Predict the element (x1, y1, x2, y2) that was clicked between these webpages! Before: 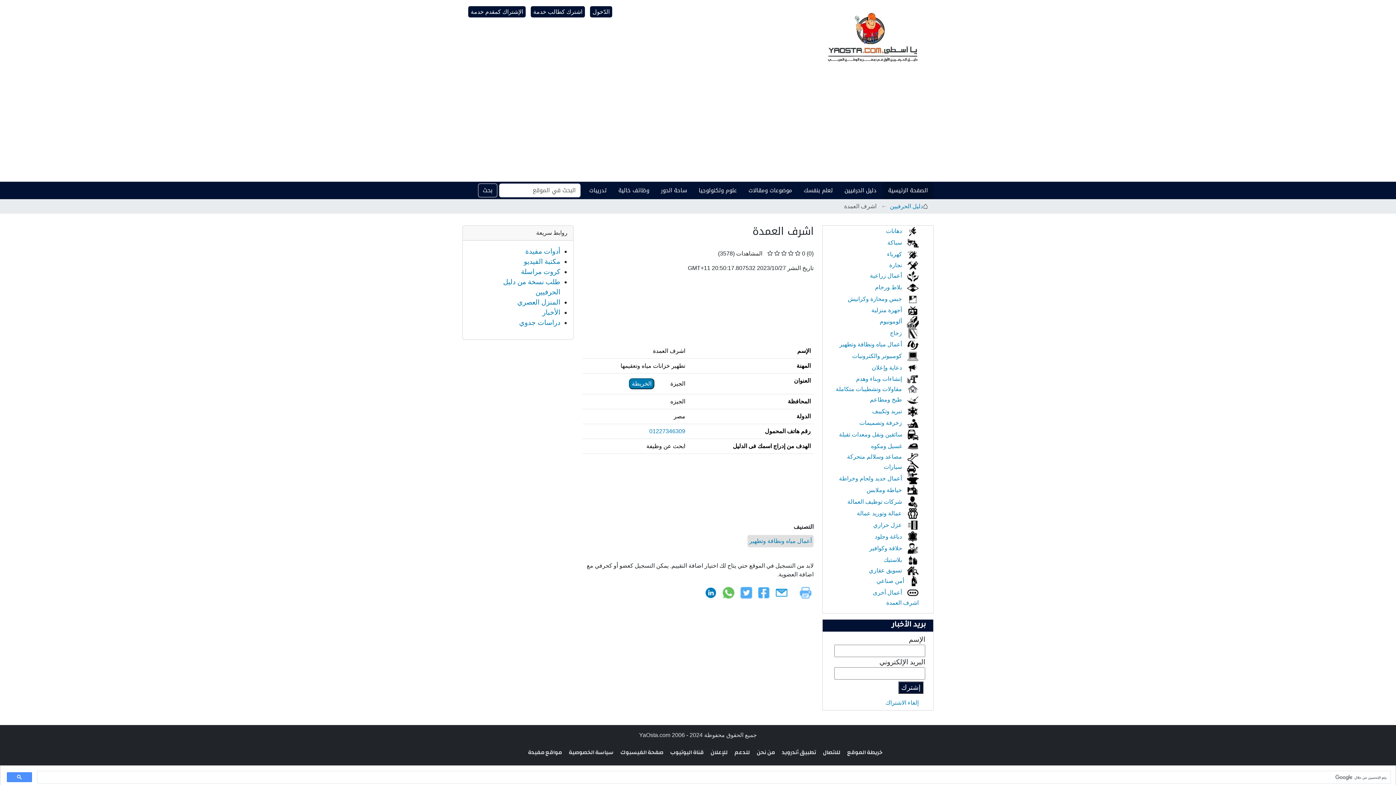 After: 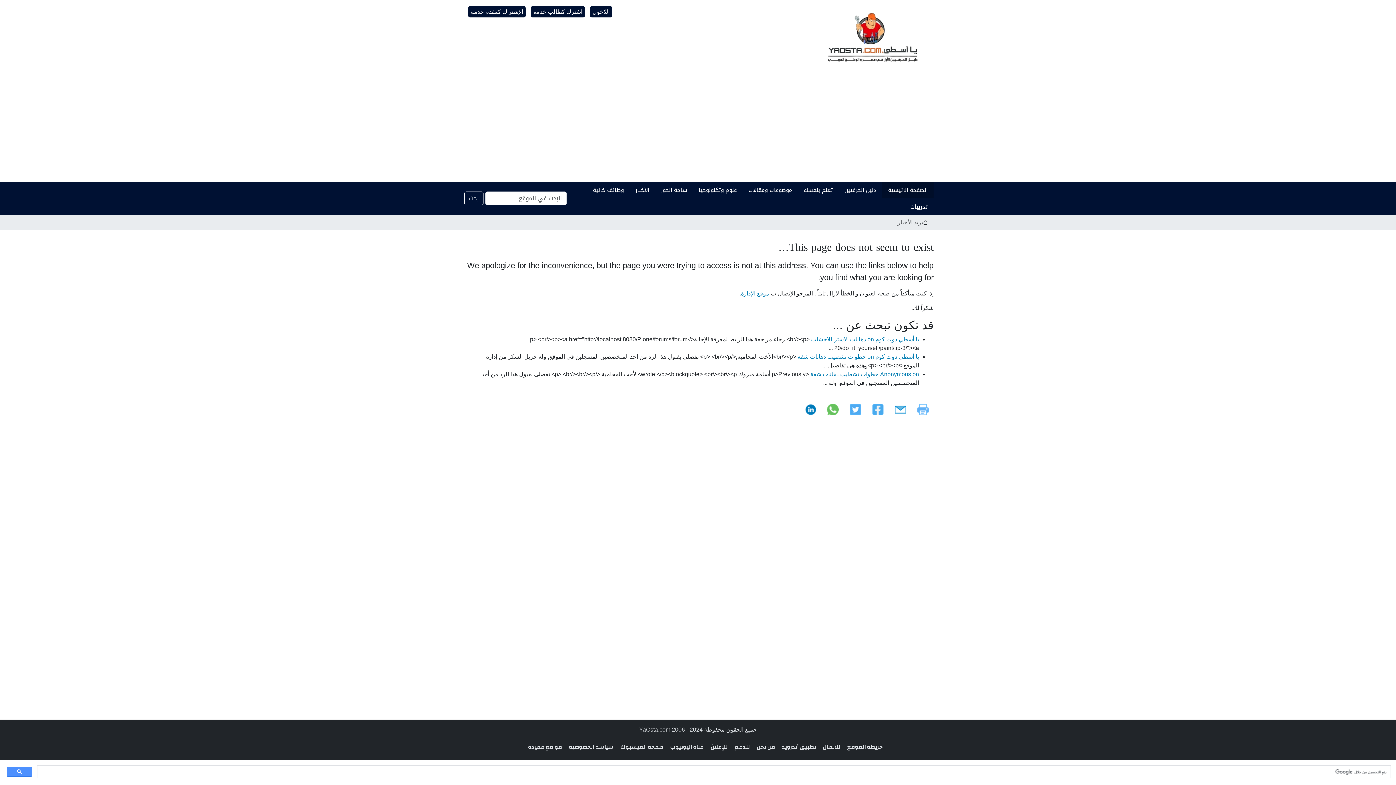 Action: bbox: (885, 699, 918, 706) label: إلغاء الاشتراك